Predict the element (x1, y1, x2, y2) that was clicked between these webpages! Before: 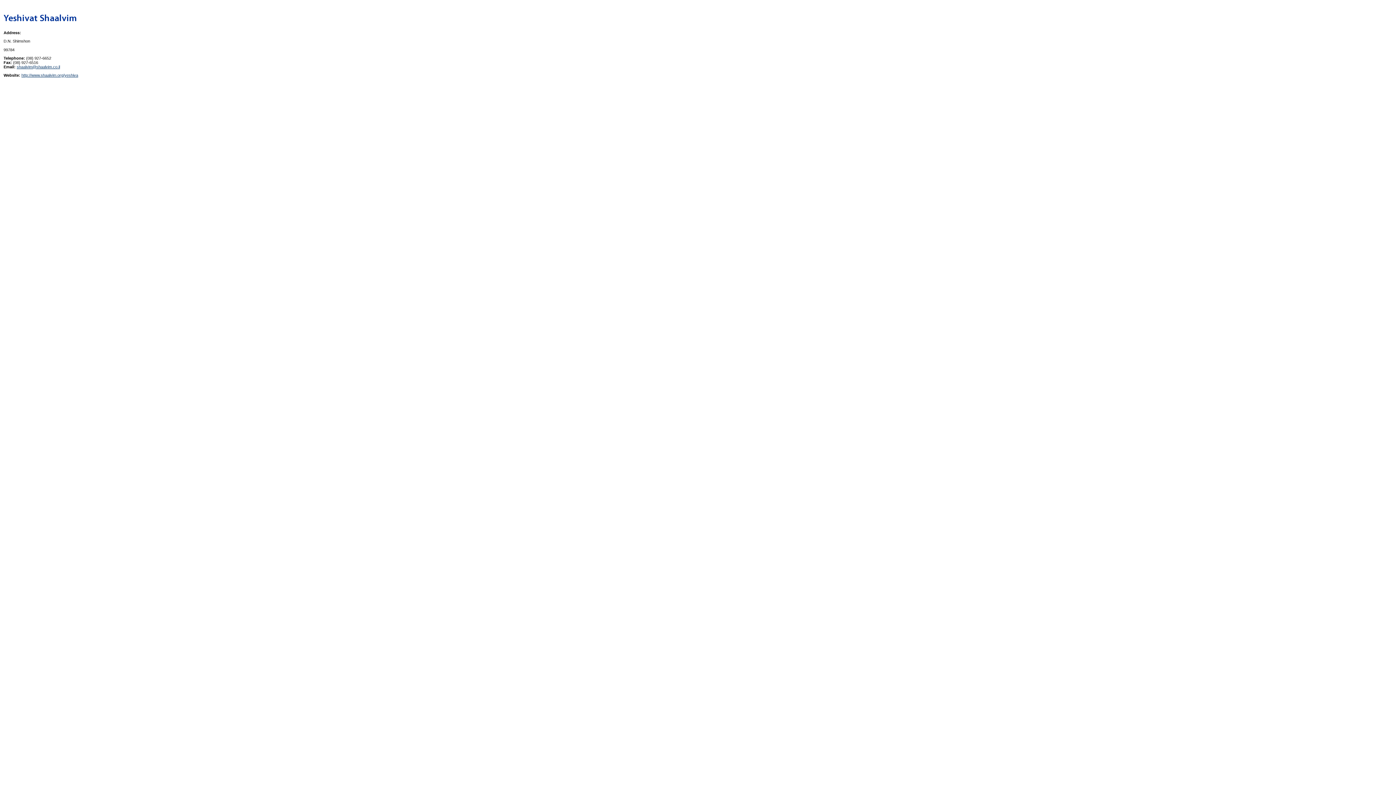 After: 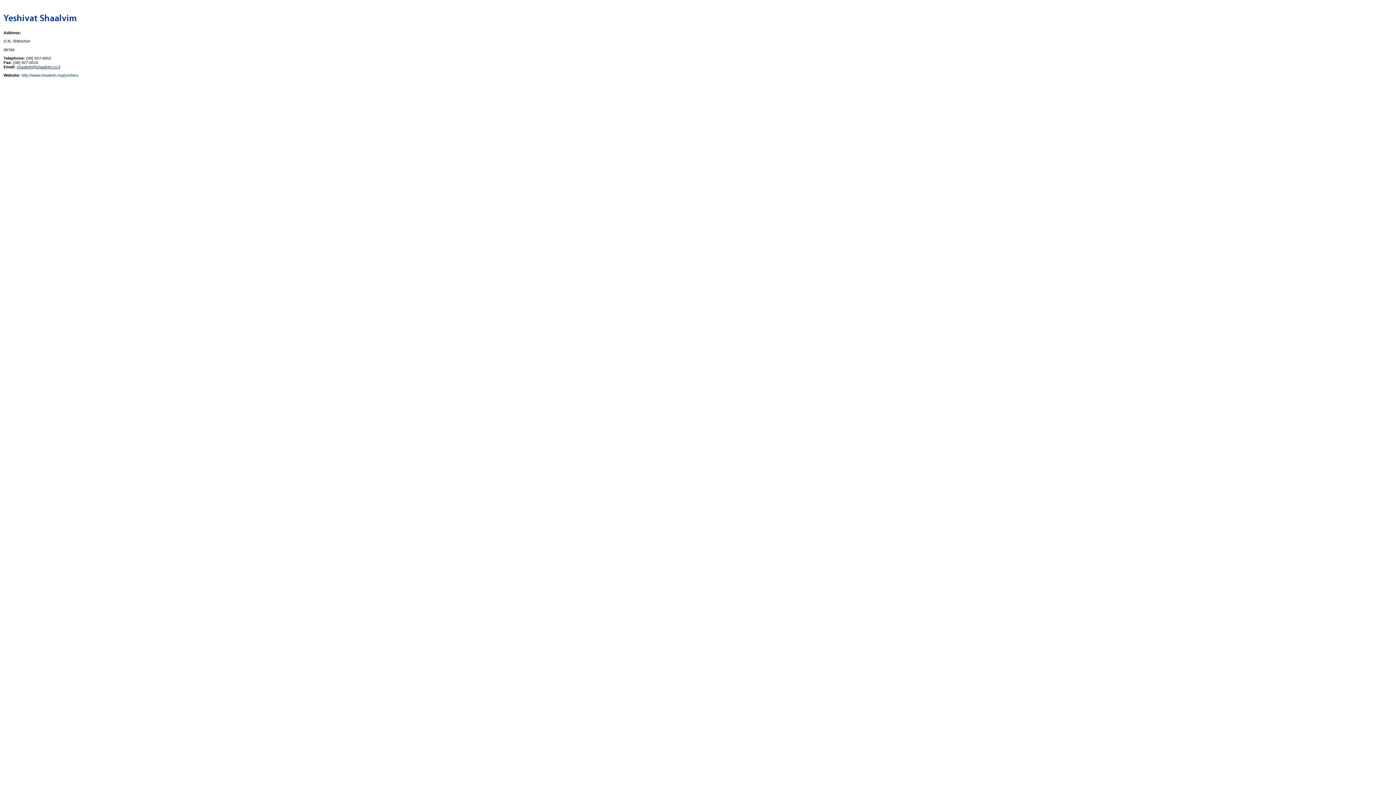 Action: bbox: (21, 73, 78, 77) label: http://www.shaalvim.org/yeshiva